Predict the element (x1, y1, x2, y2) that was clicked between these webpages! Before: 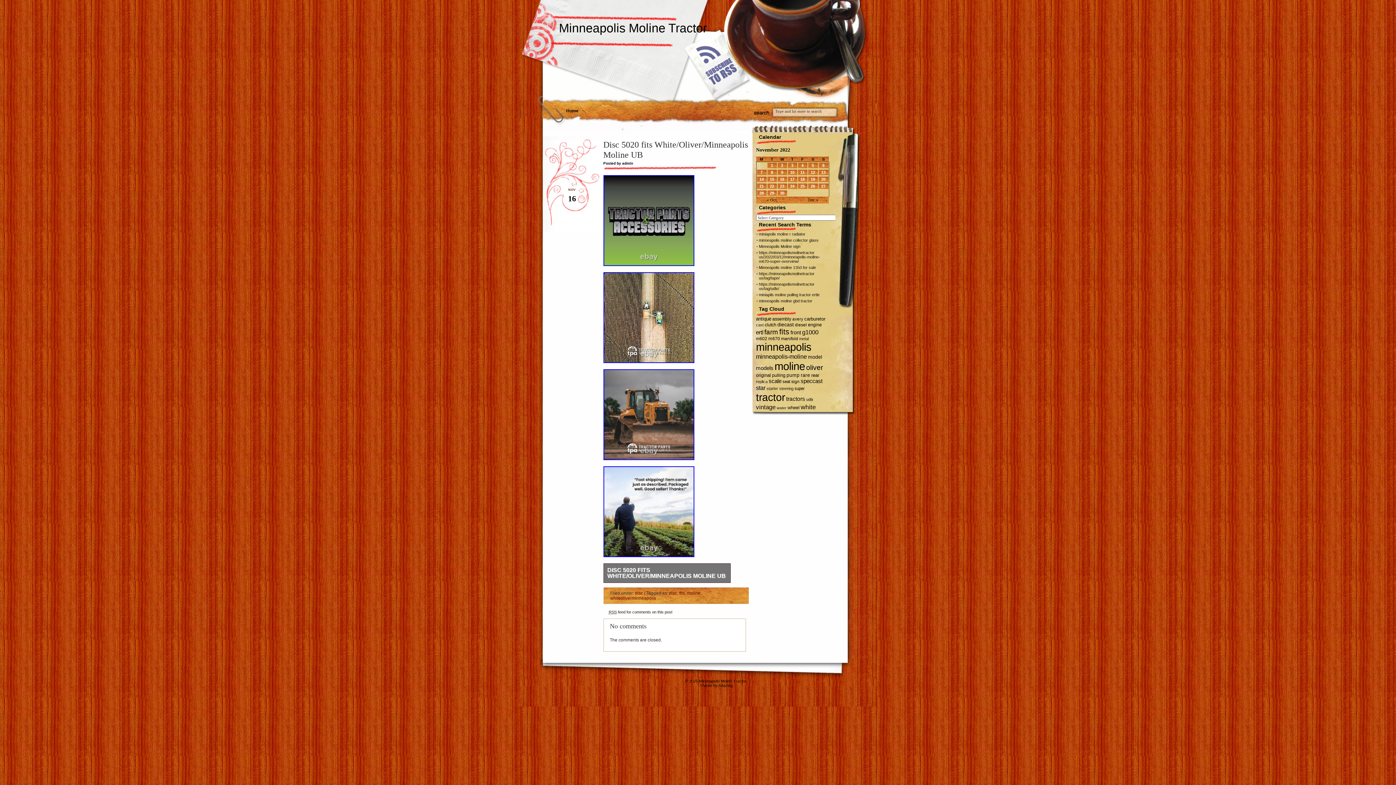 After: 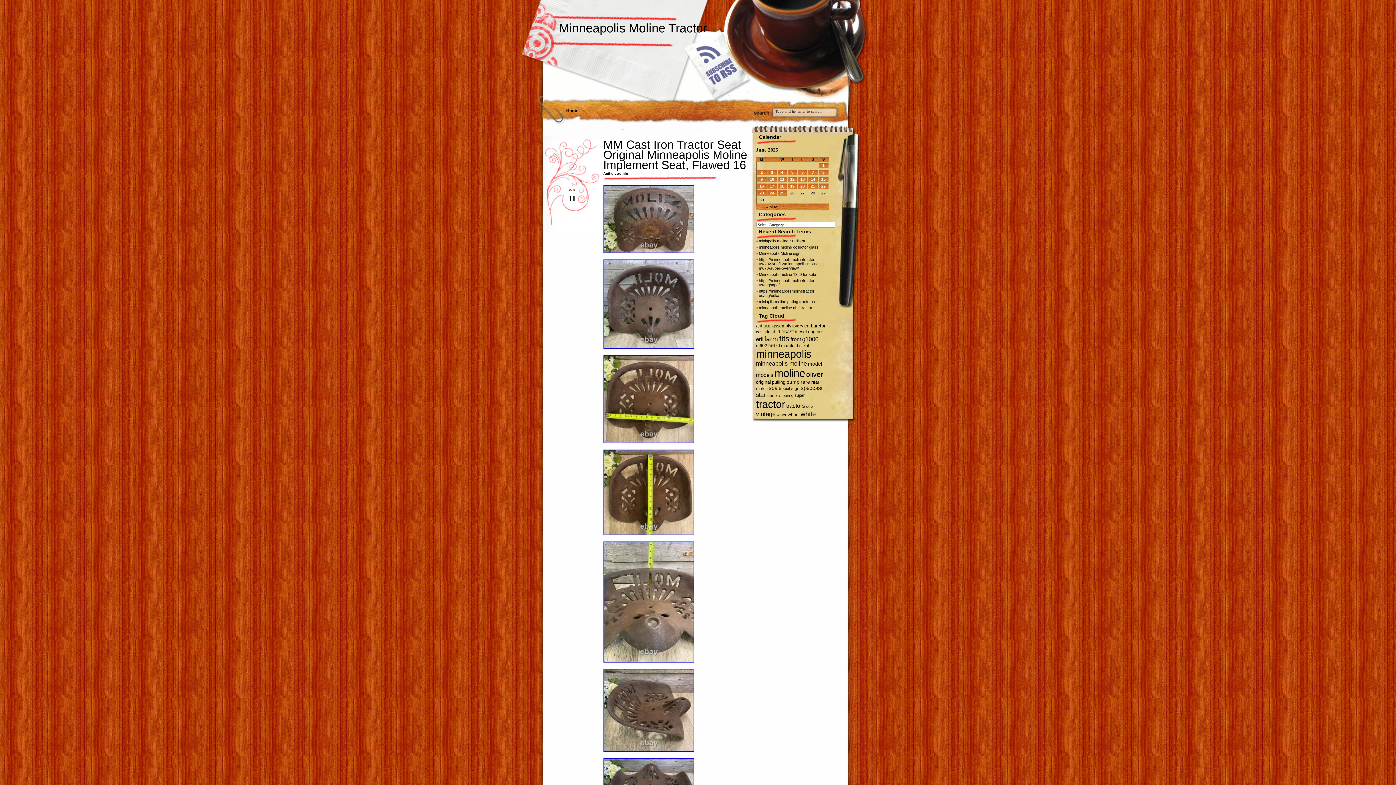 Action: label: seat bbox: (782, 379, 790, 384)